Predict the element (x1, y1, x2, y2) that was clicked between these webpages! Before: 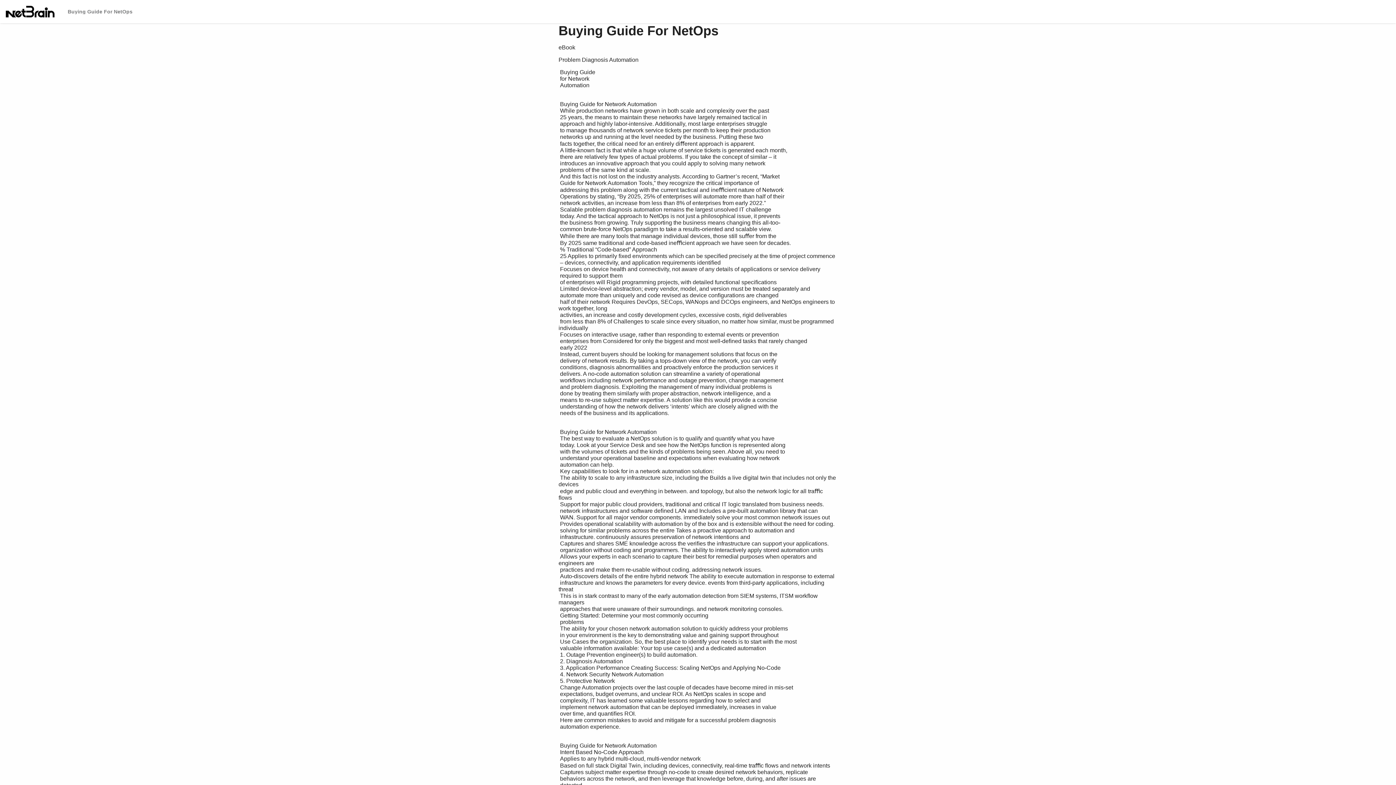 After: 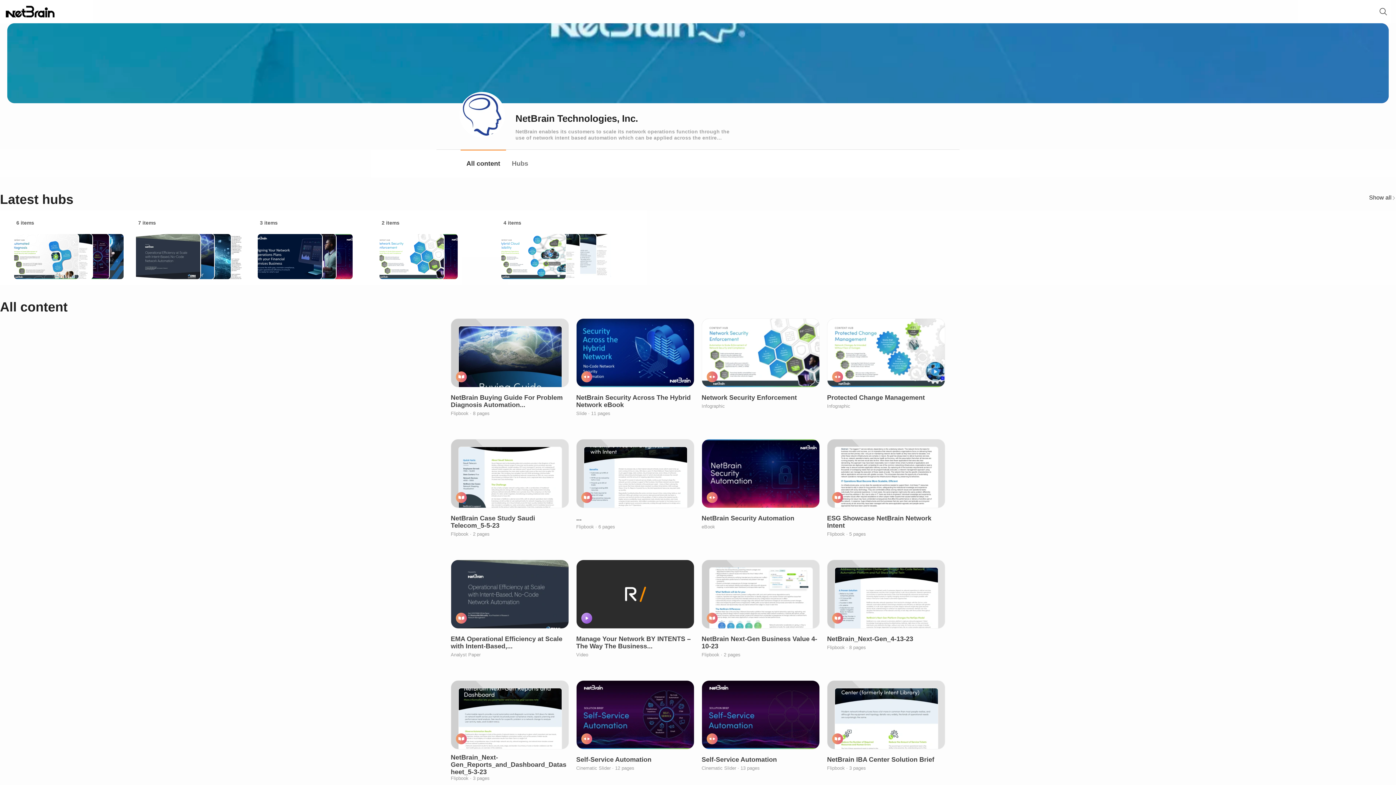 Action: bbox: (5, 5, 54, 17)